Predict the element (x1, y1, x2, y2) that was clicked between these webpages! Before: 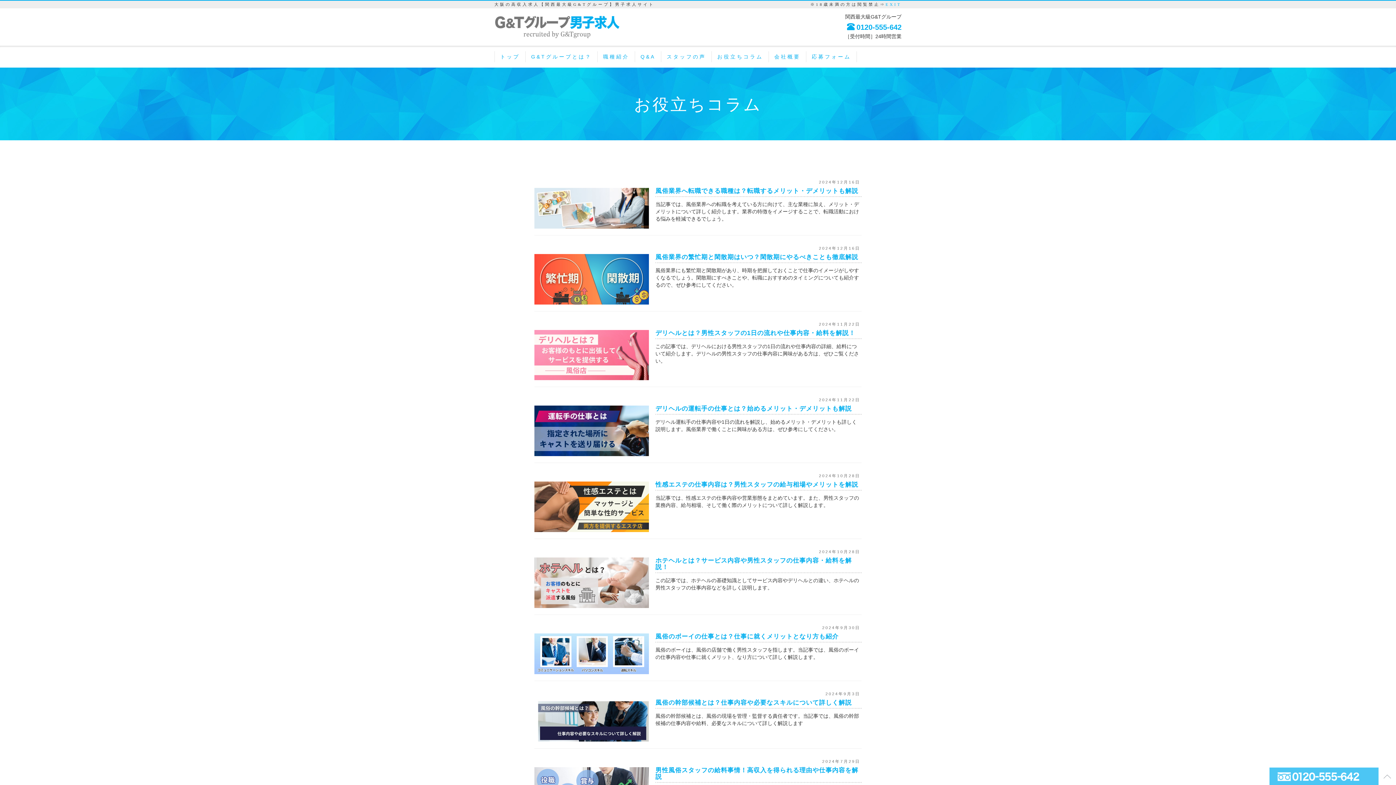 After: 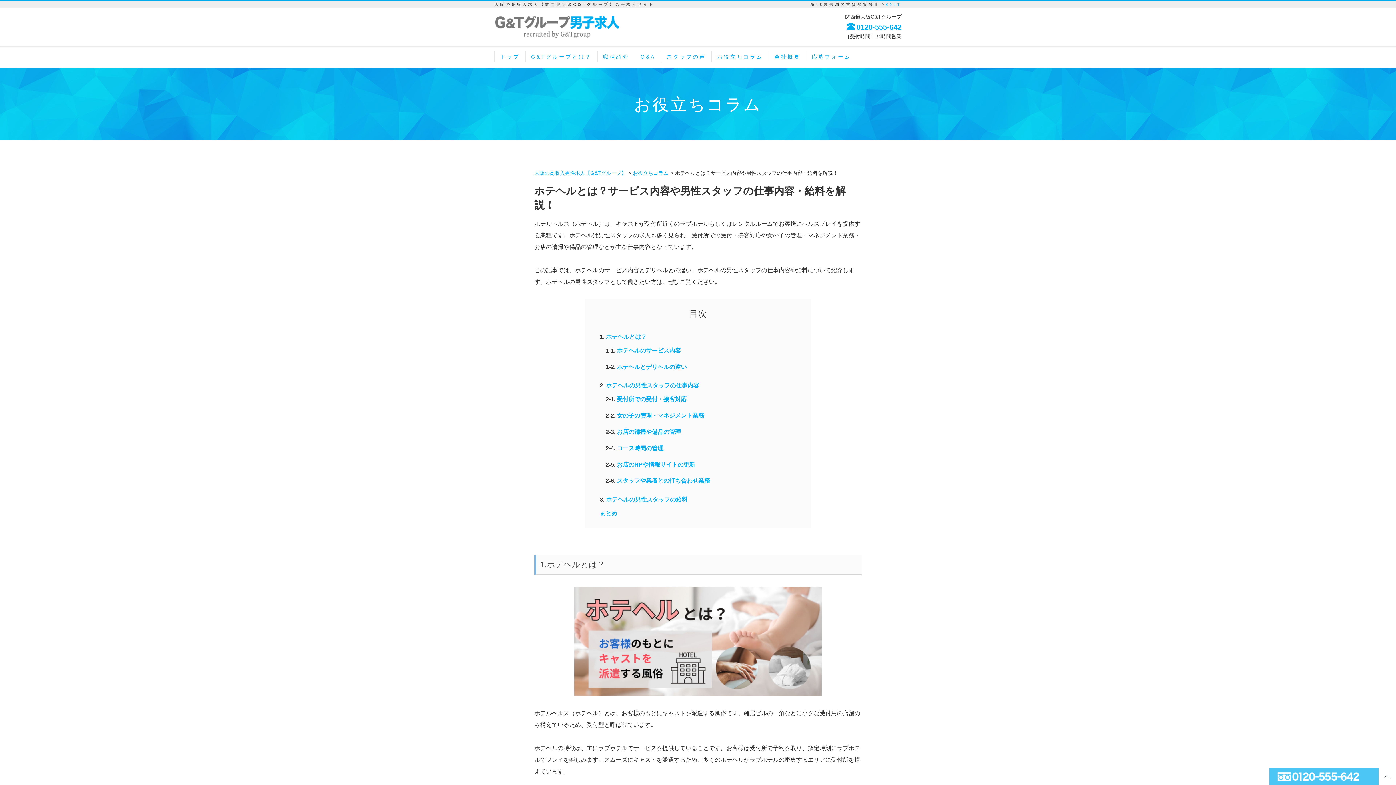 Action: bbox: (655, 557, 852, 571) label: ホテヘルとは？サービス内容や男性スタッフの仕事内容・給料を解説！